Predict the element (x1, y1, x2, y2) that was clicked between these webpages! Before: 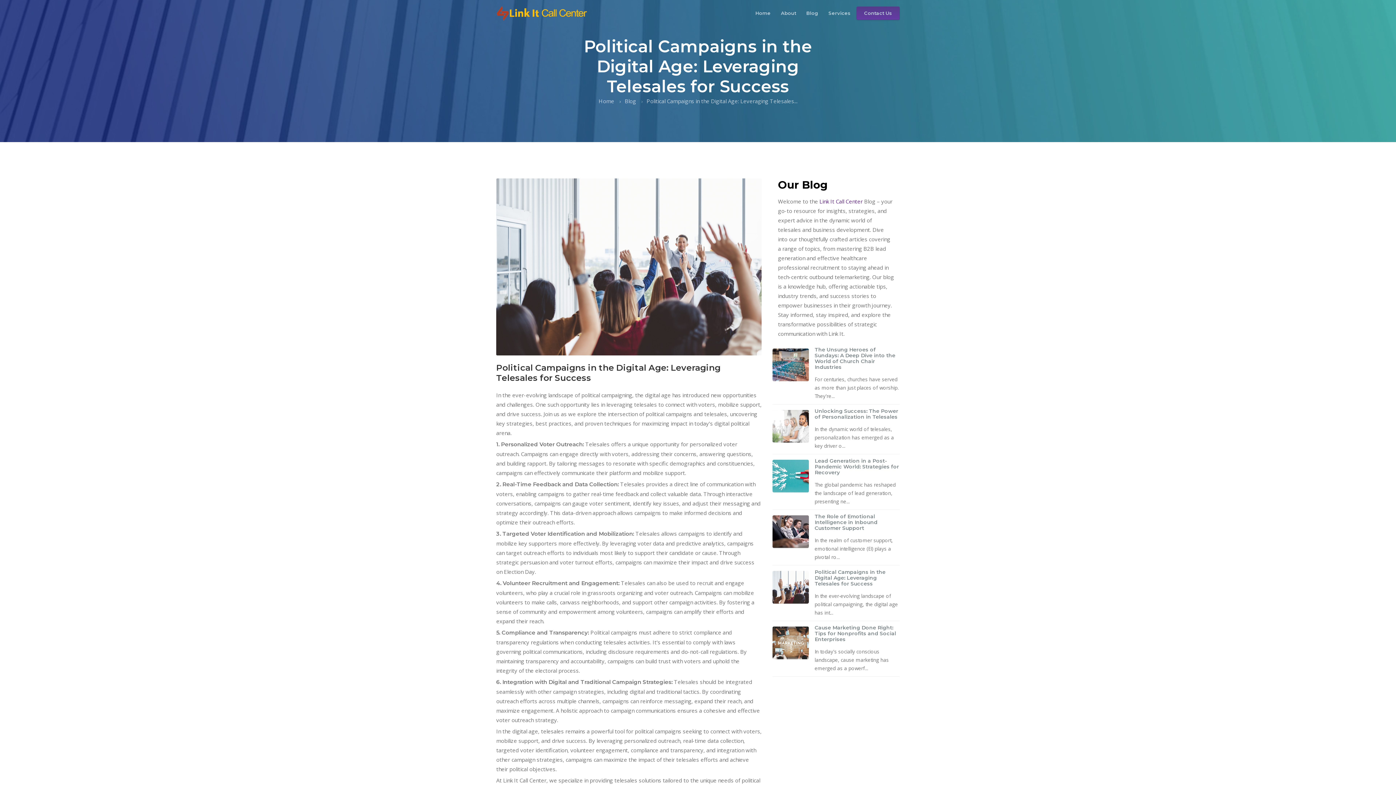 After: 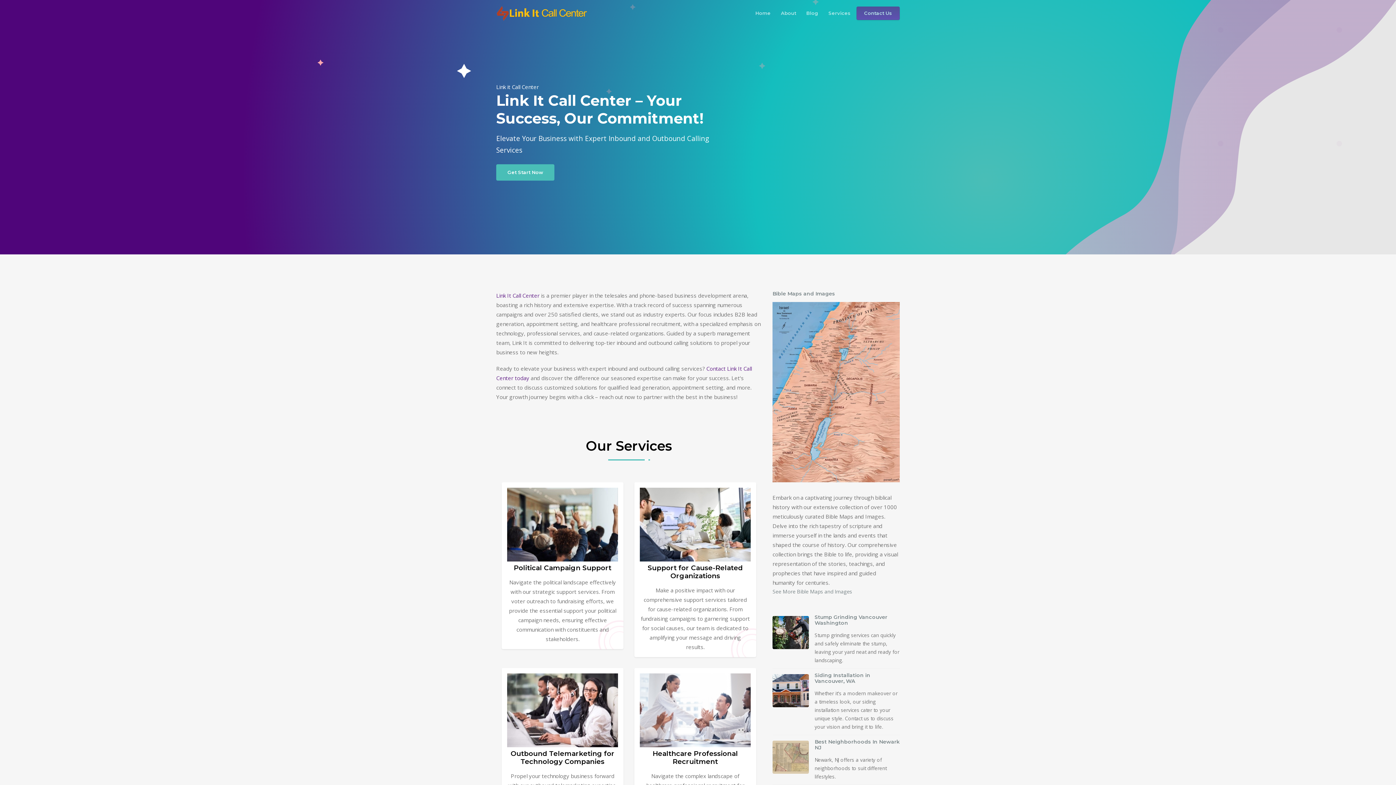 Action: bbox: (496, 3, 587, 24)